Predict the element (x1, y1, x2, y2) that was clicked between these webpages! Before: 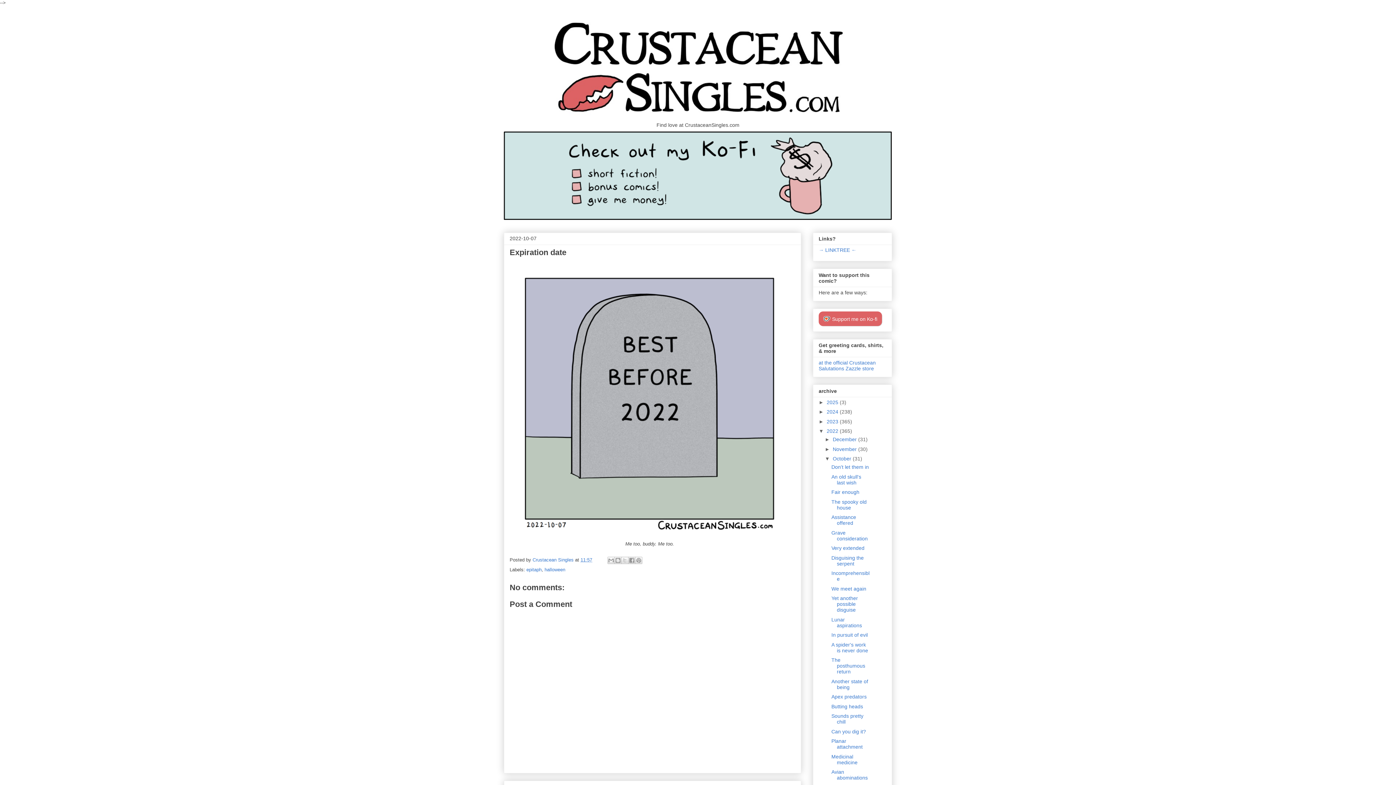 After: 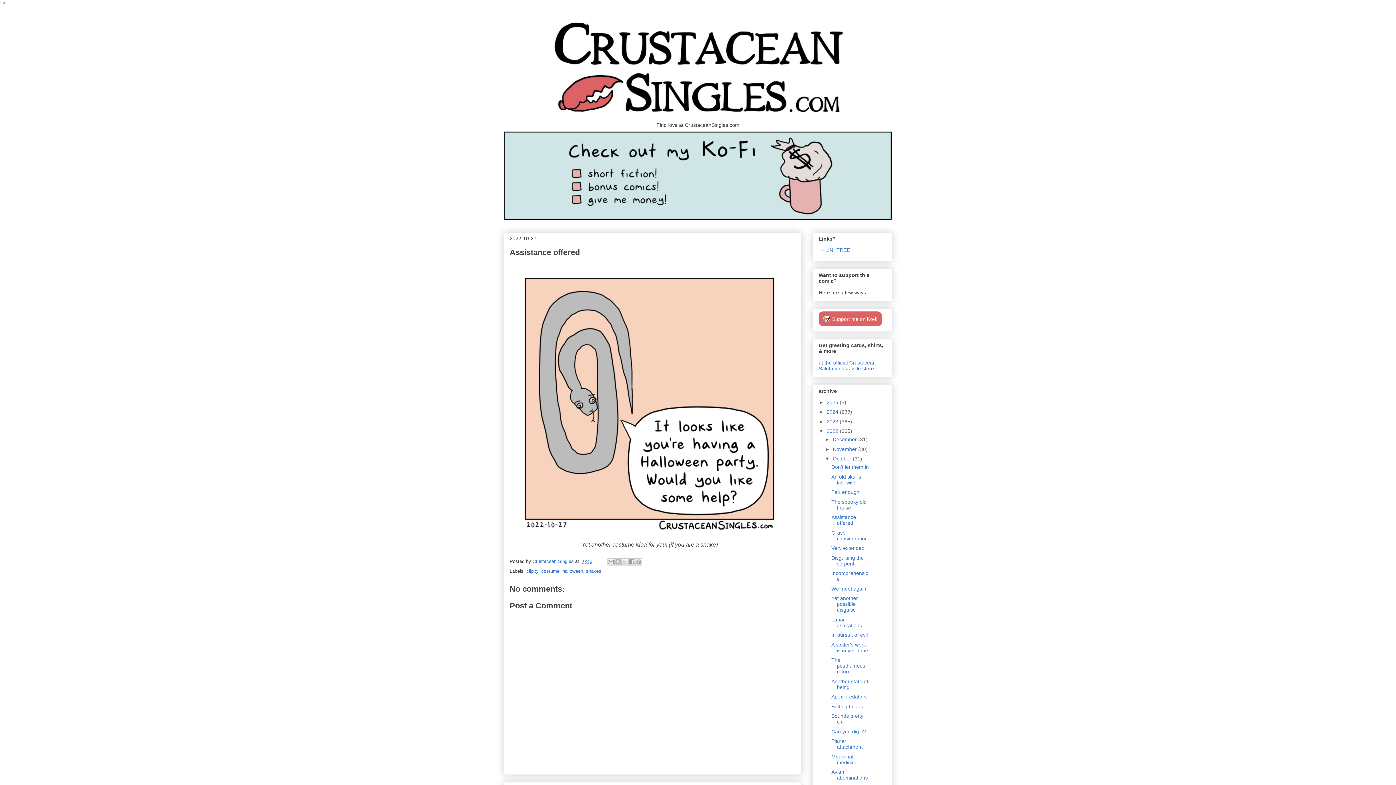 Action: label: Assistance offered bbox: (831, 514, 856, 526)